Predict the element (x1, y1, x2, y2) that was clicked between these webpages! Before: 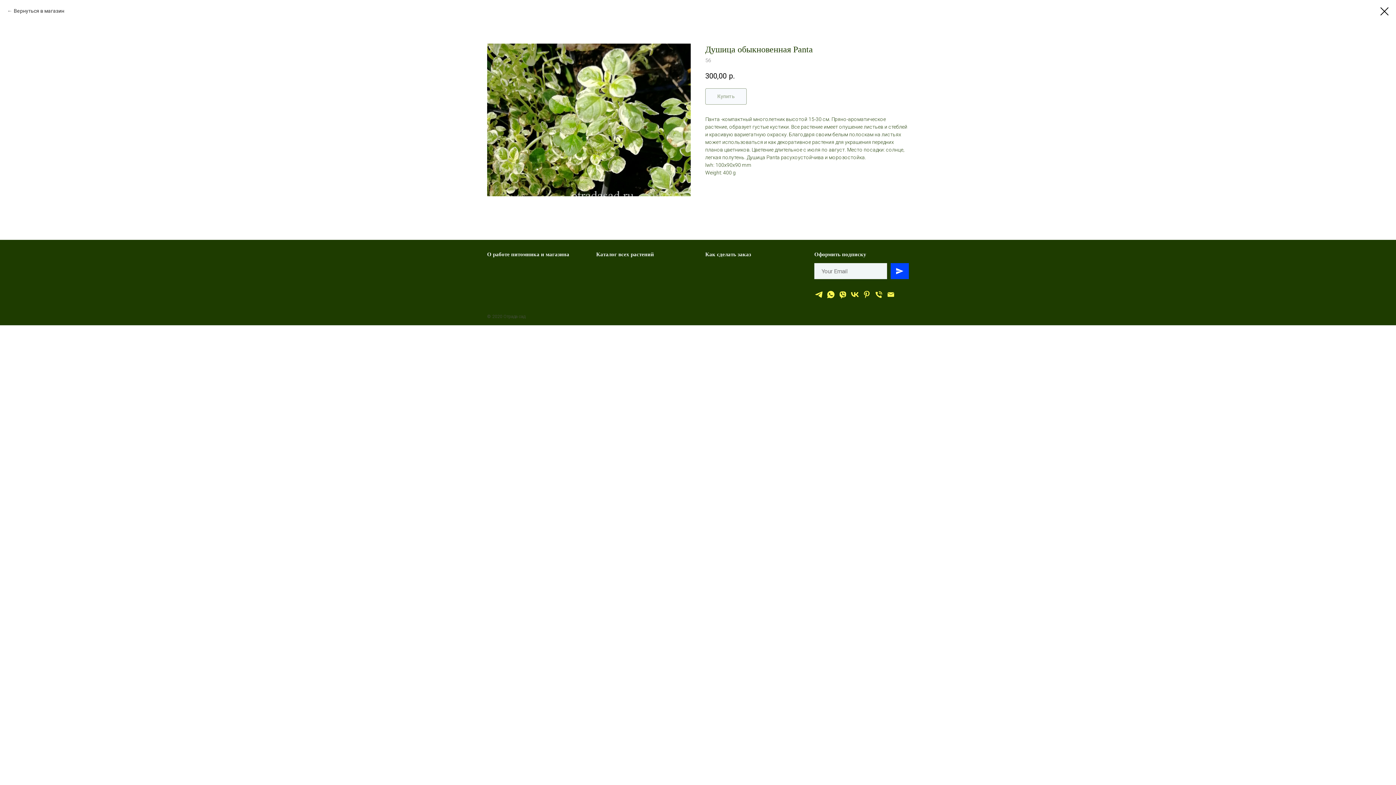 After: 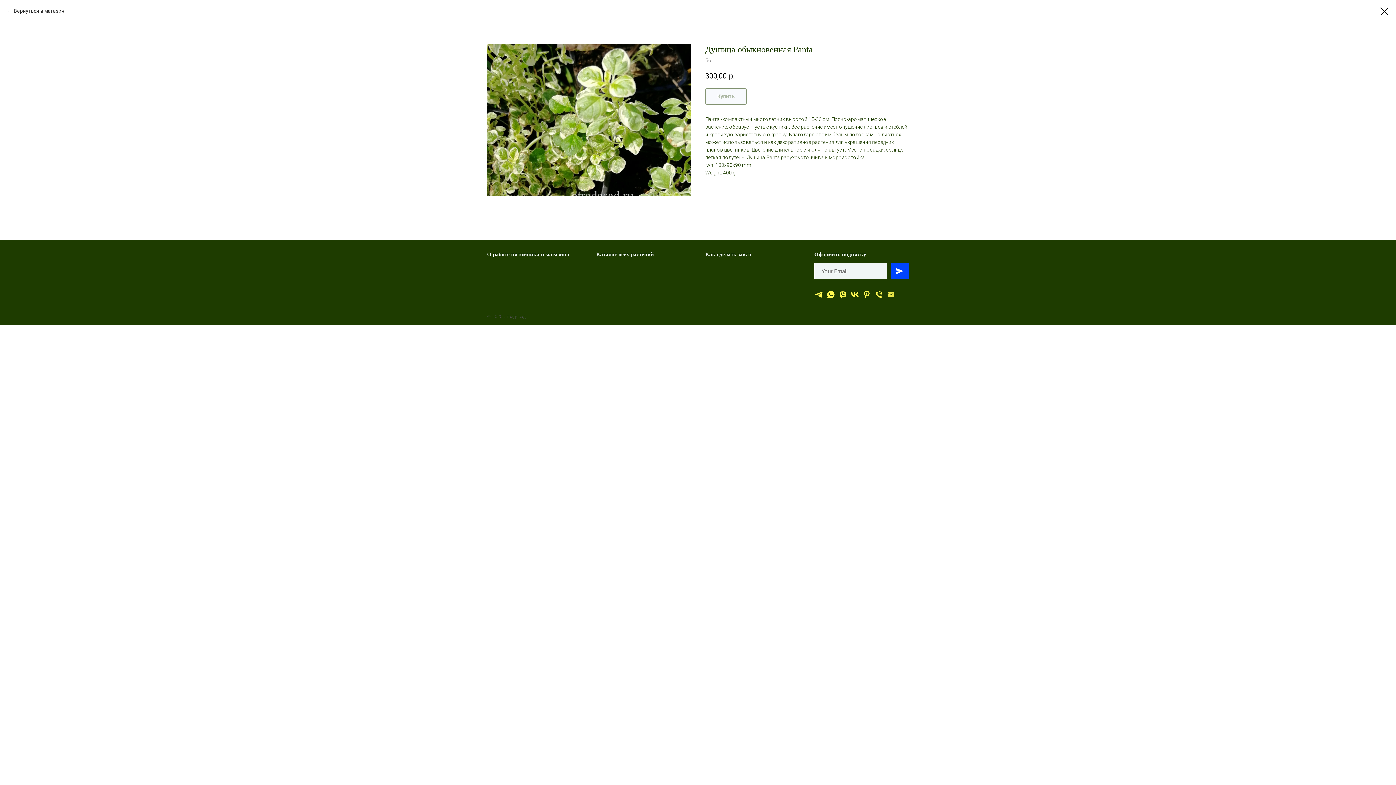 Action: bbox: (886, 290, 895, 299) label: эл.почта